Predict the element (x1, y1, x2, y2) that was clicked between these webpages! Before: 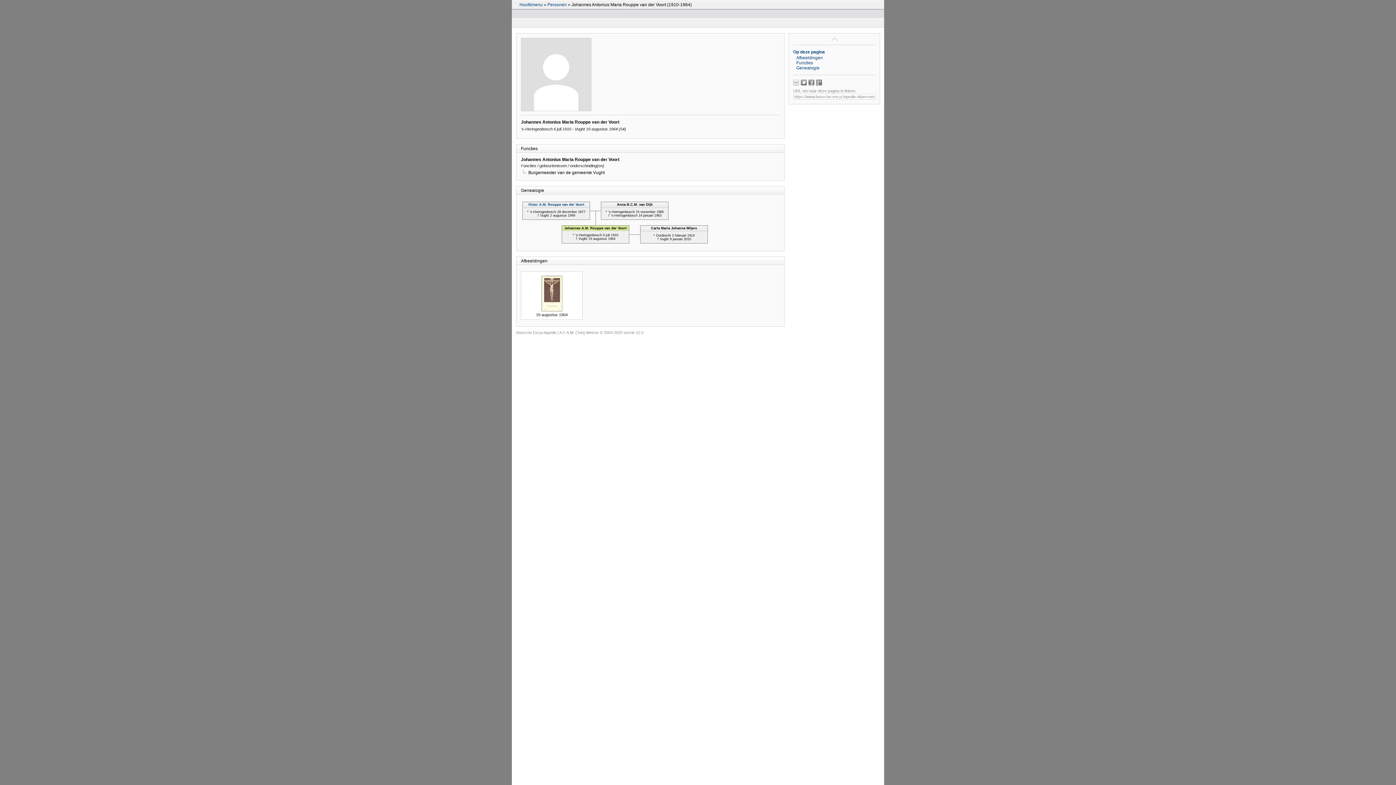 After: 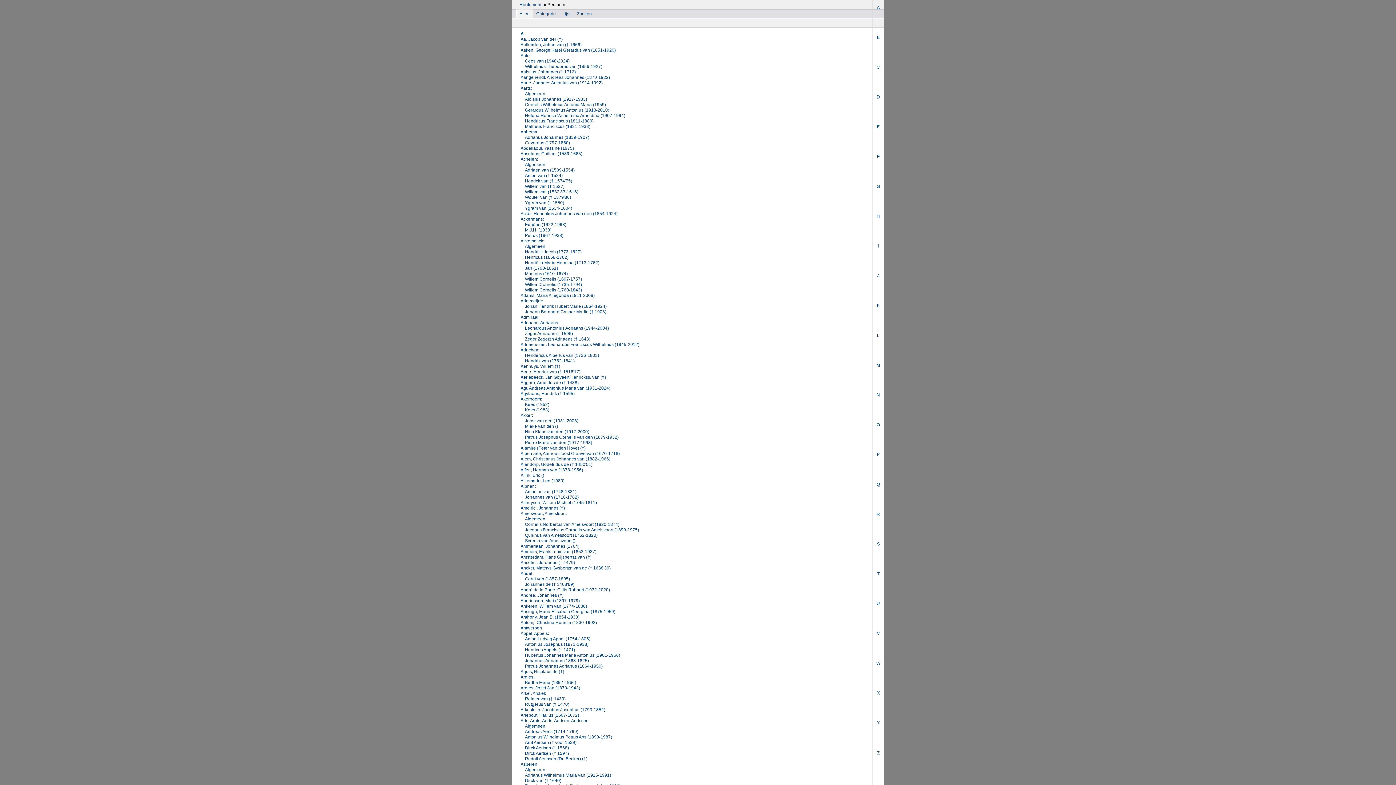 Action: label: Personen bbox: (547, 2, 566, 7)